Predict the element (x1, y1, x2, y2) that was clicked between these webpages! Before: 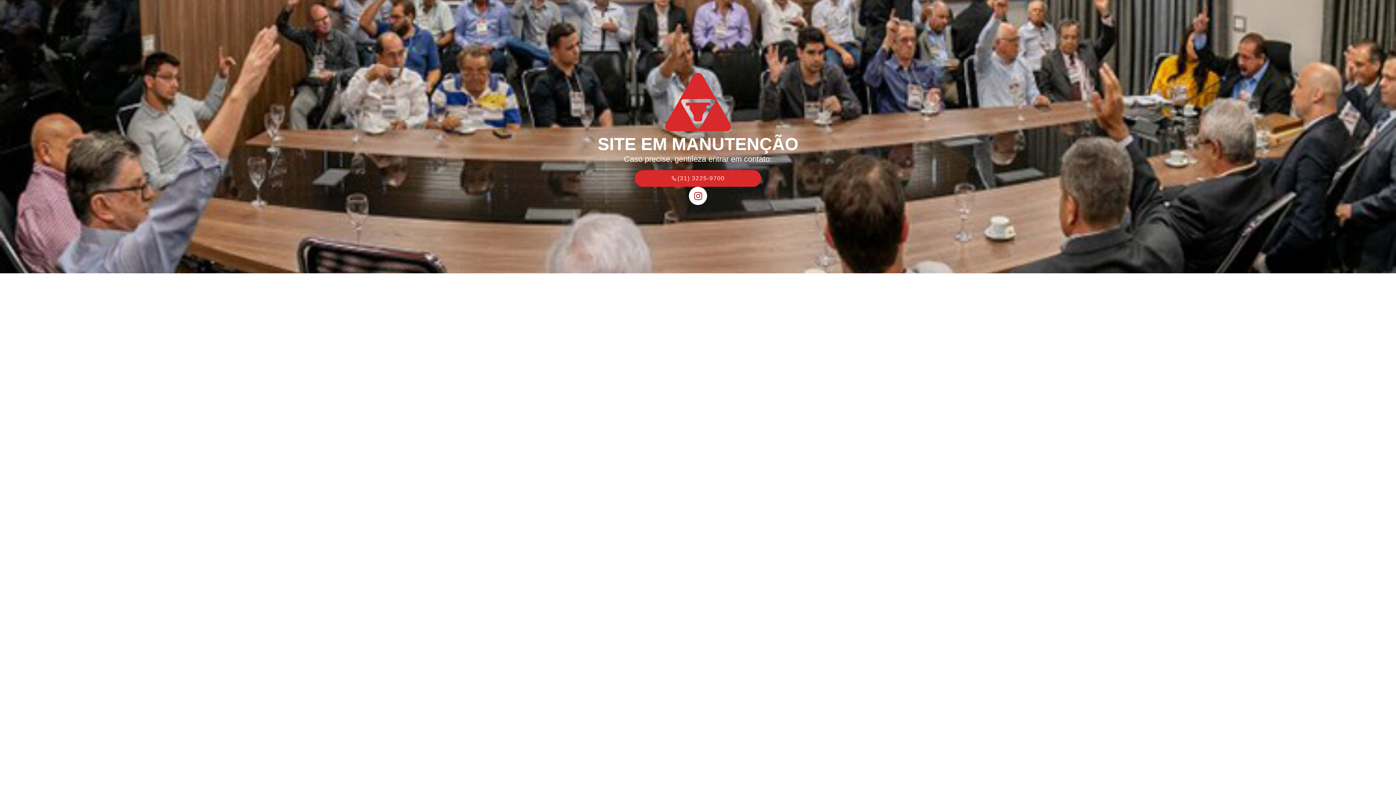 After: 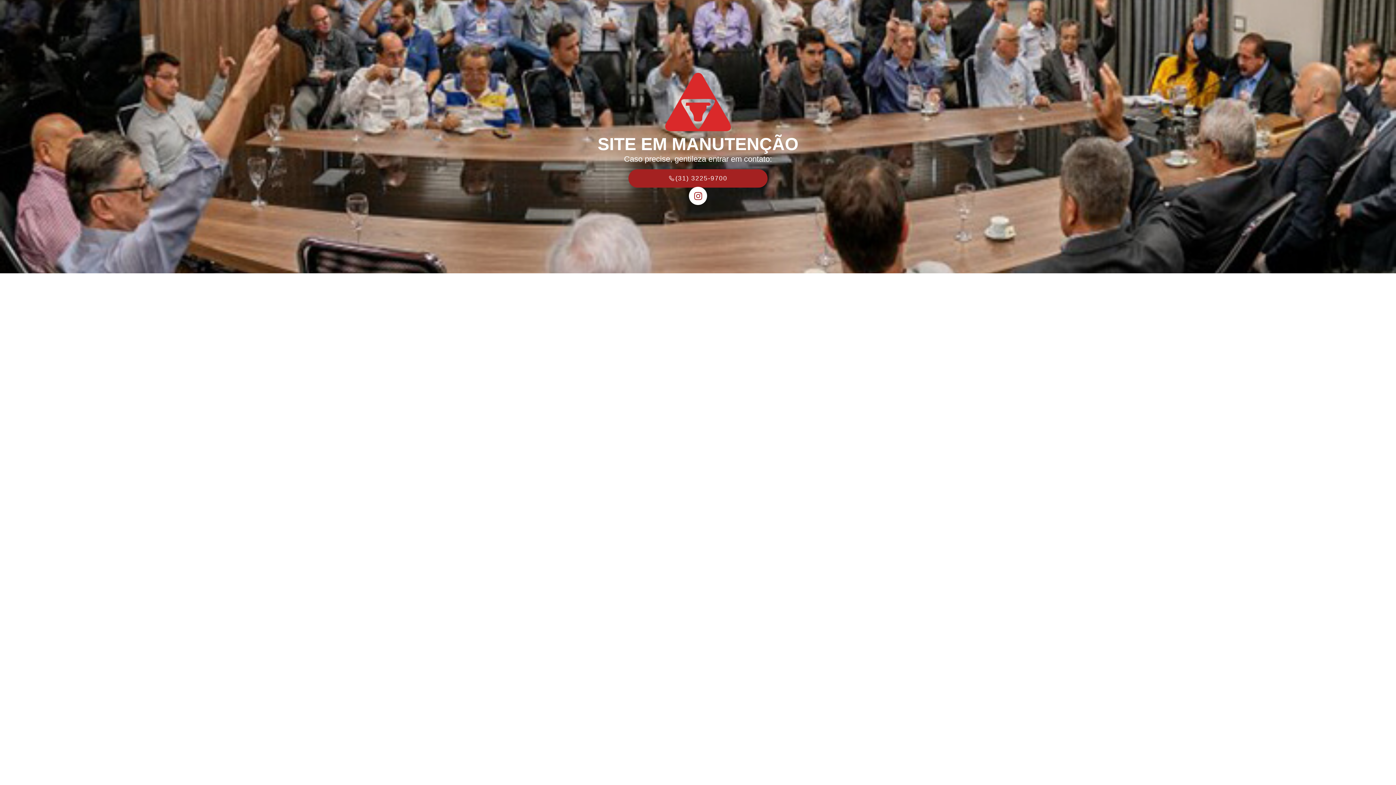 Action: label: (31) 3225-9700 bbox: (635, 170, 761, 186)